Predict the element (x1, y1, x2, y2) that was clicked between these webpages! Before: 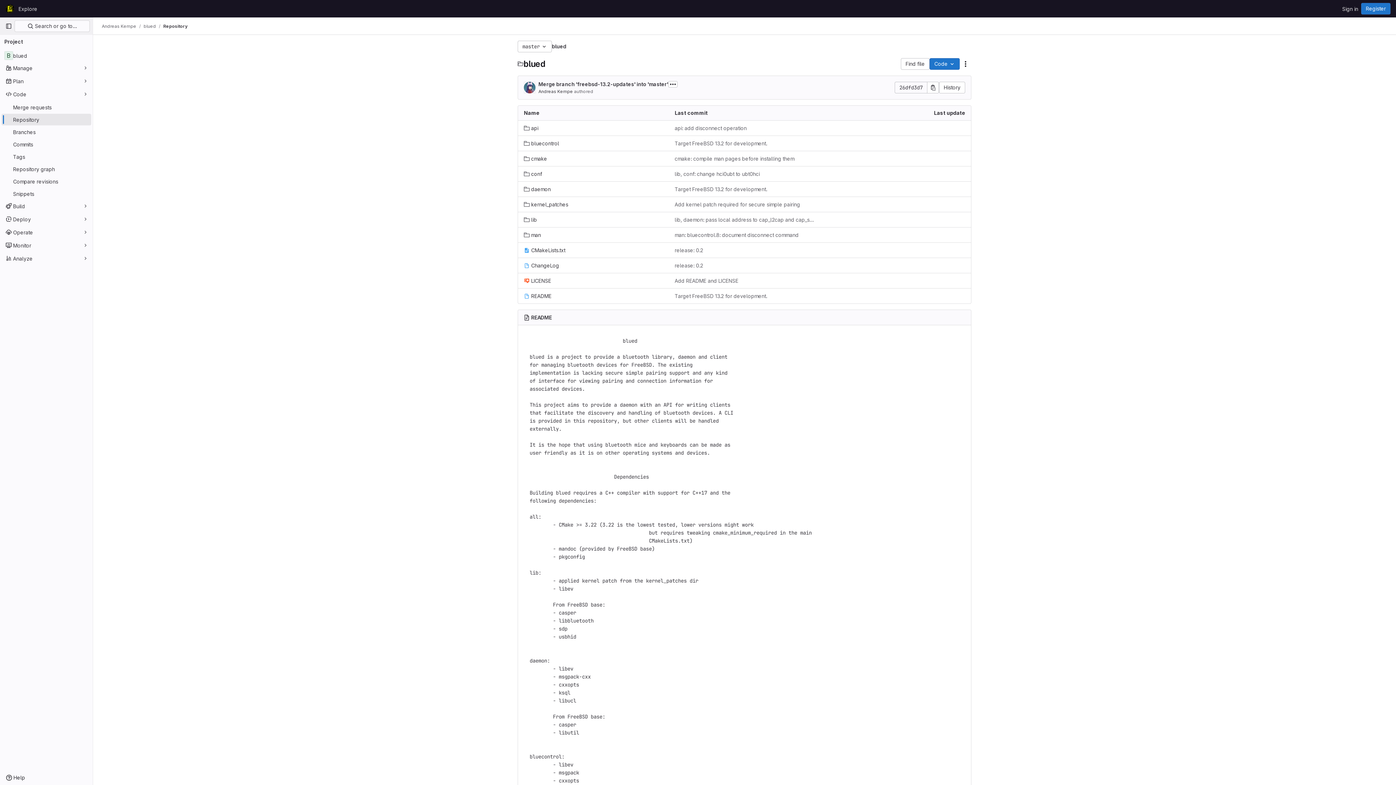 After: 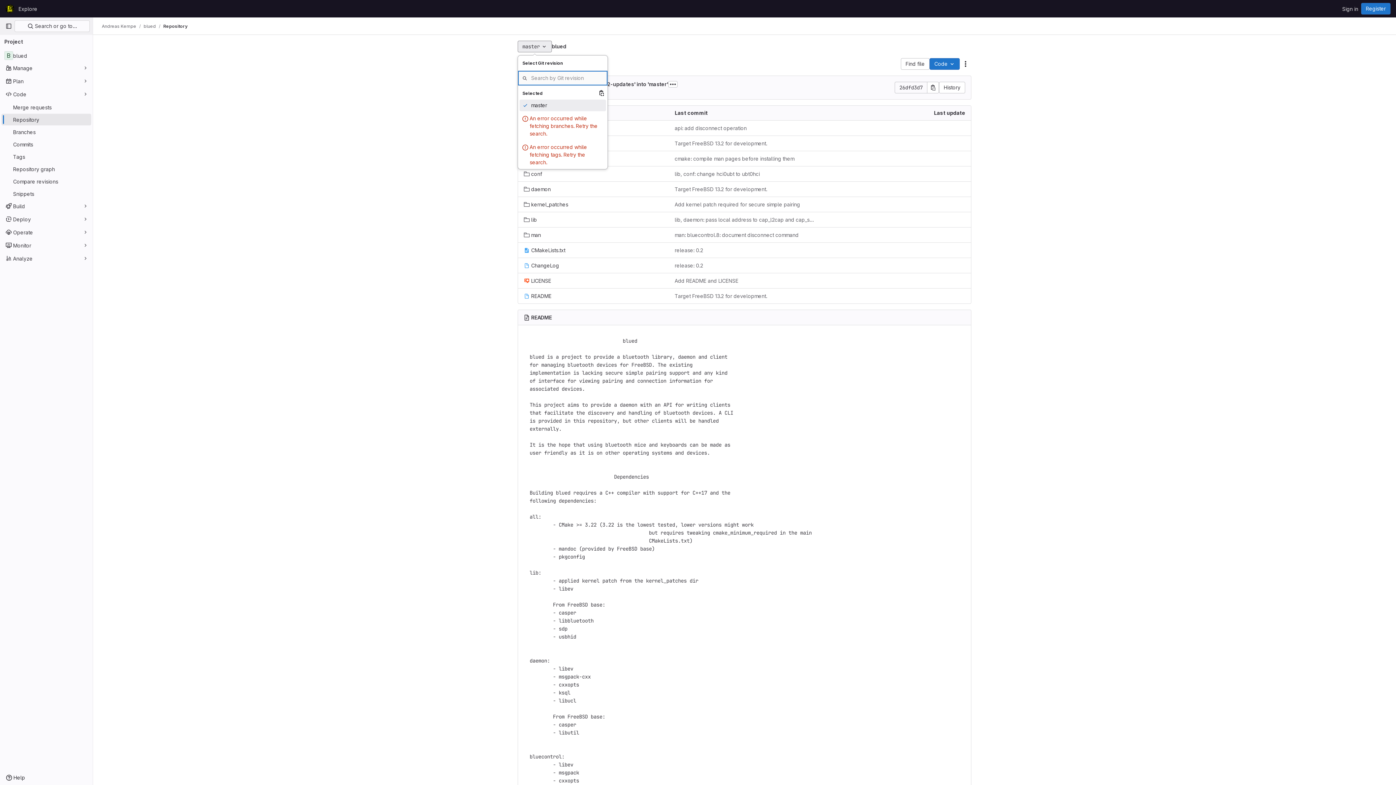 Action: label: master bbox: (517, 40, 552, 52)